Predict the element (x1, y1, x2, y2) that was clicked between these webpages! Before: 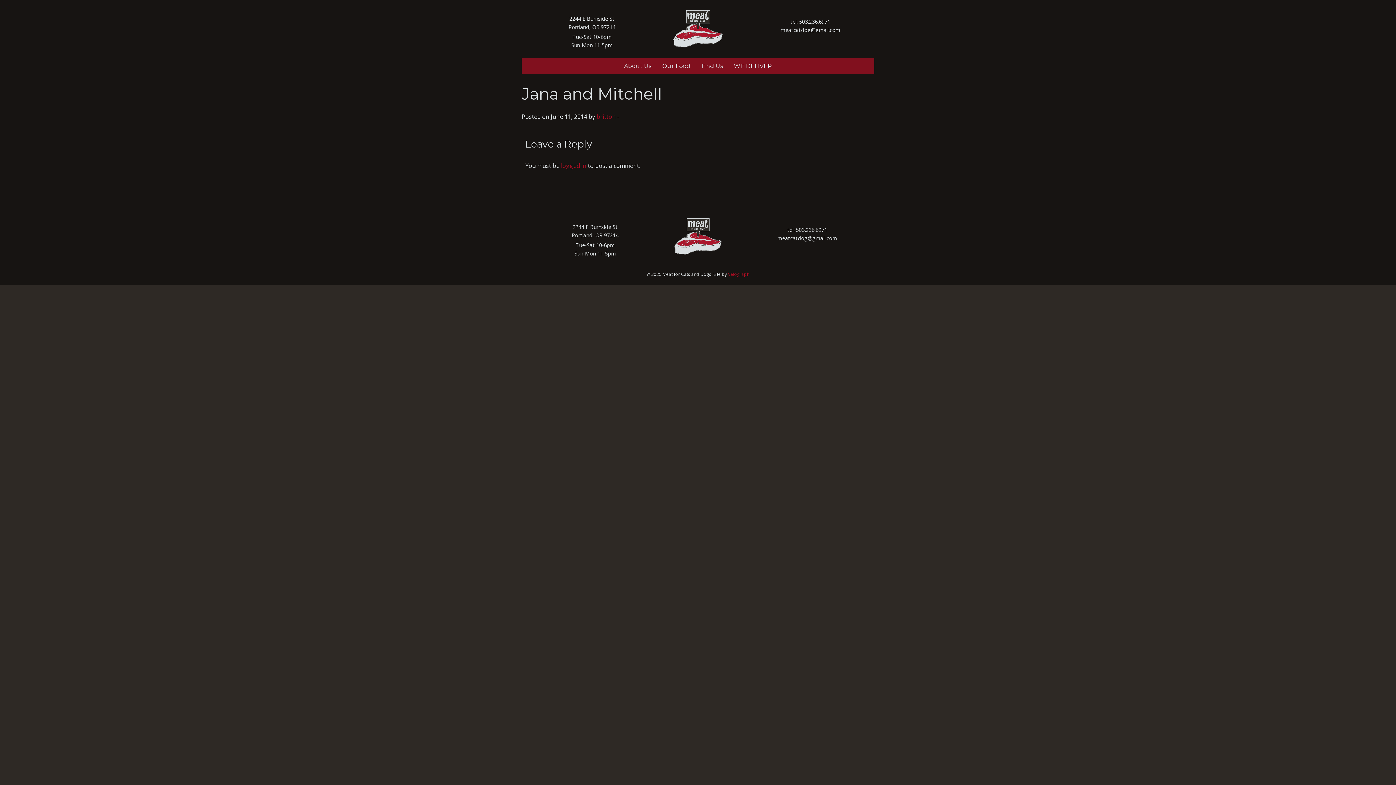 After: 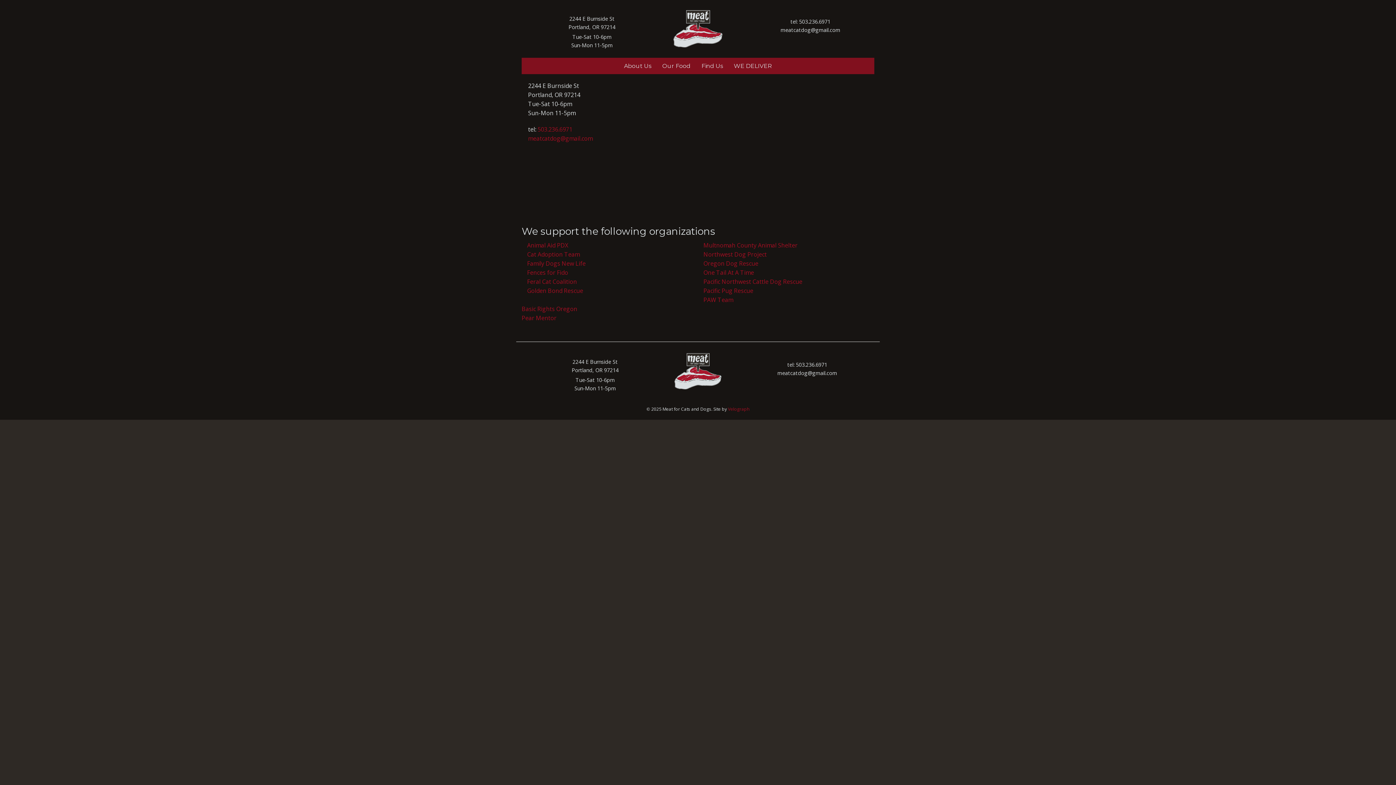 Action: label: Find Us bbox: (696, 57, 728, 74)